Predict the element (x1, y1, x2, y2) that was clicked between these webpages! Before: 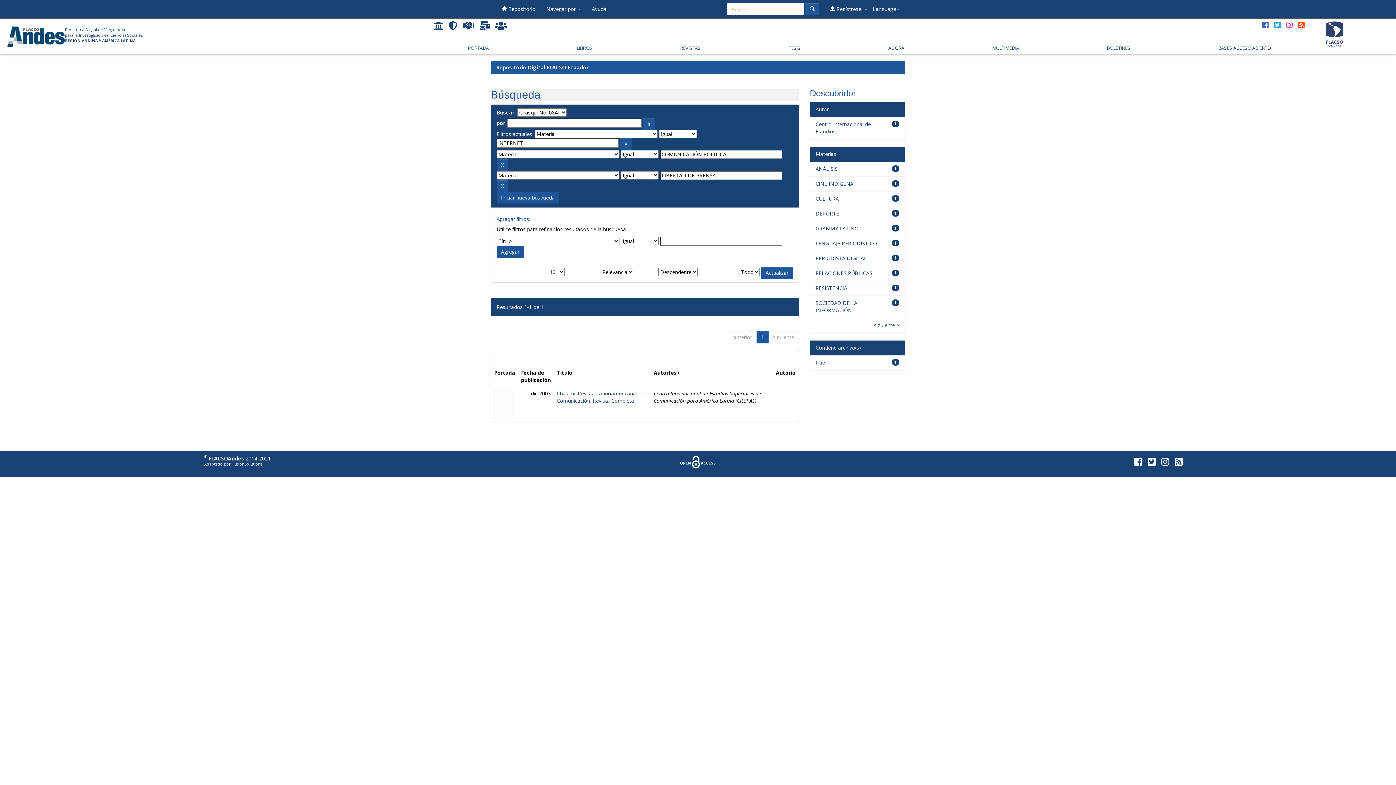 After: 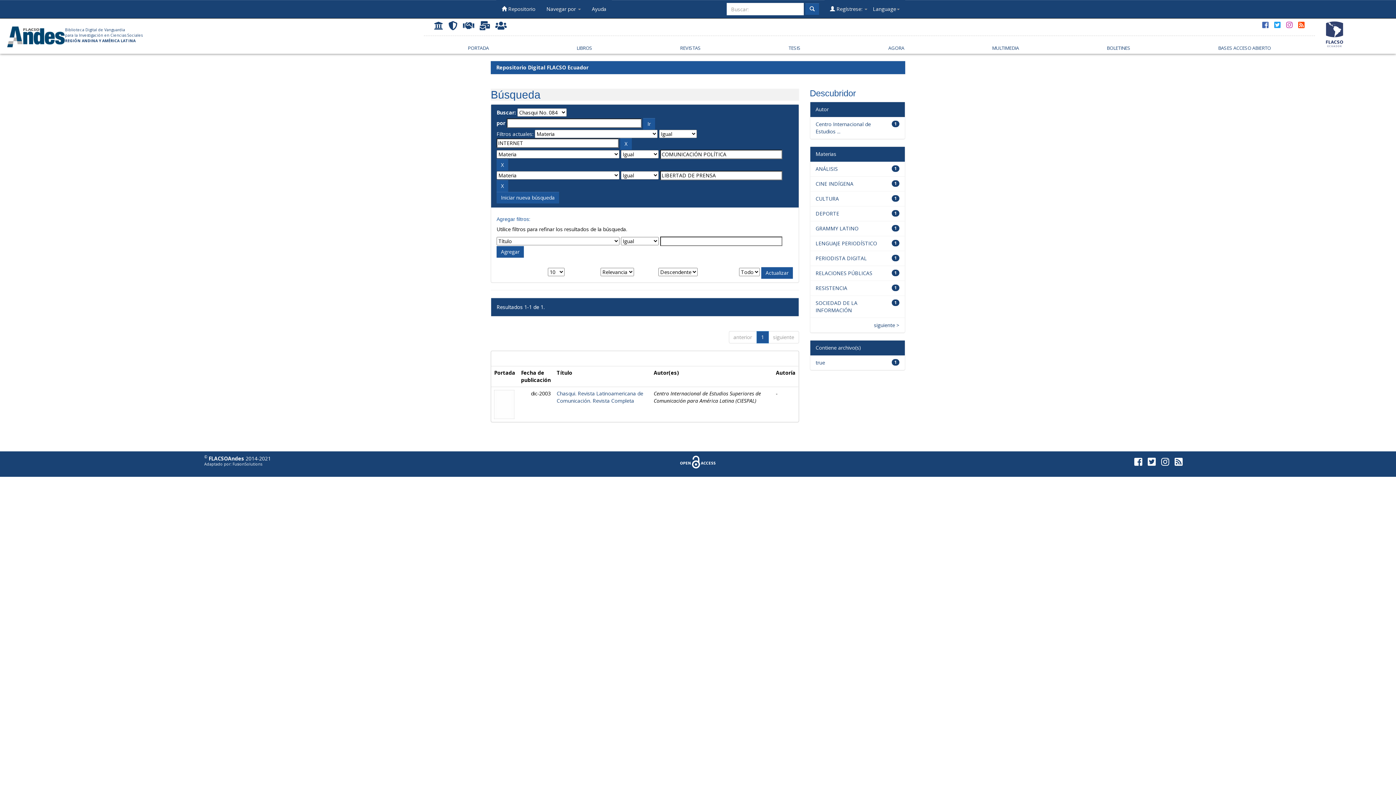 Action: bbox: (1145, 457, 1158, 468)